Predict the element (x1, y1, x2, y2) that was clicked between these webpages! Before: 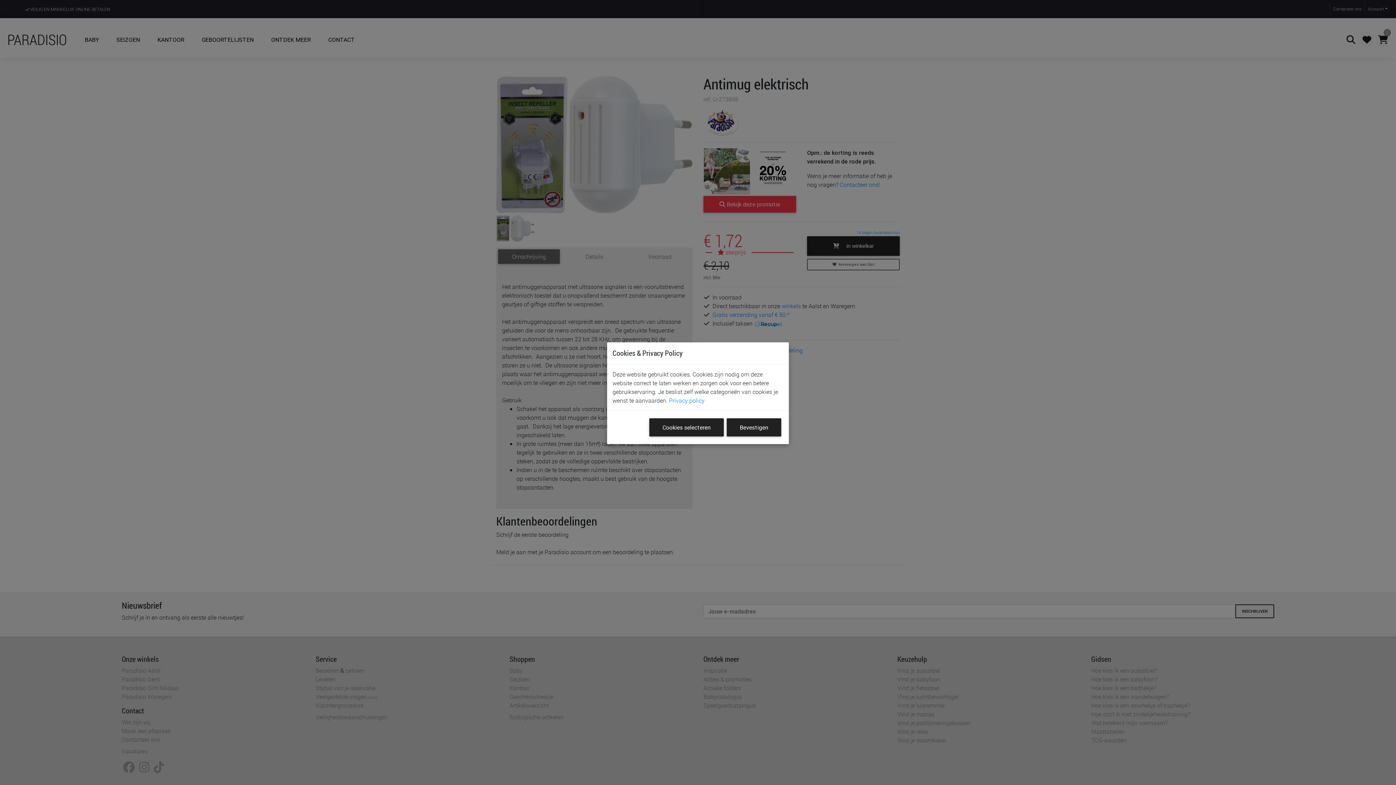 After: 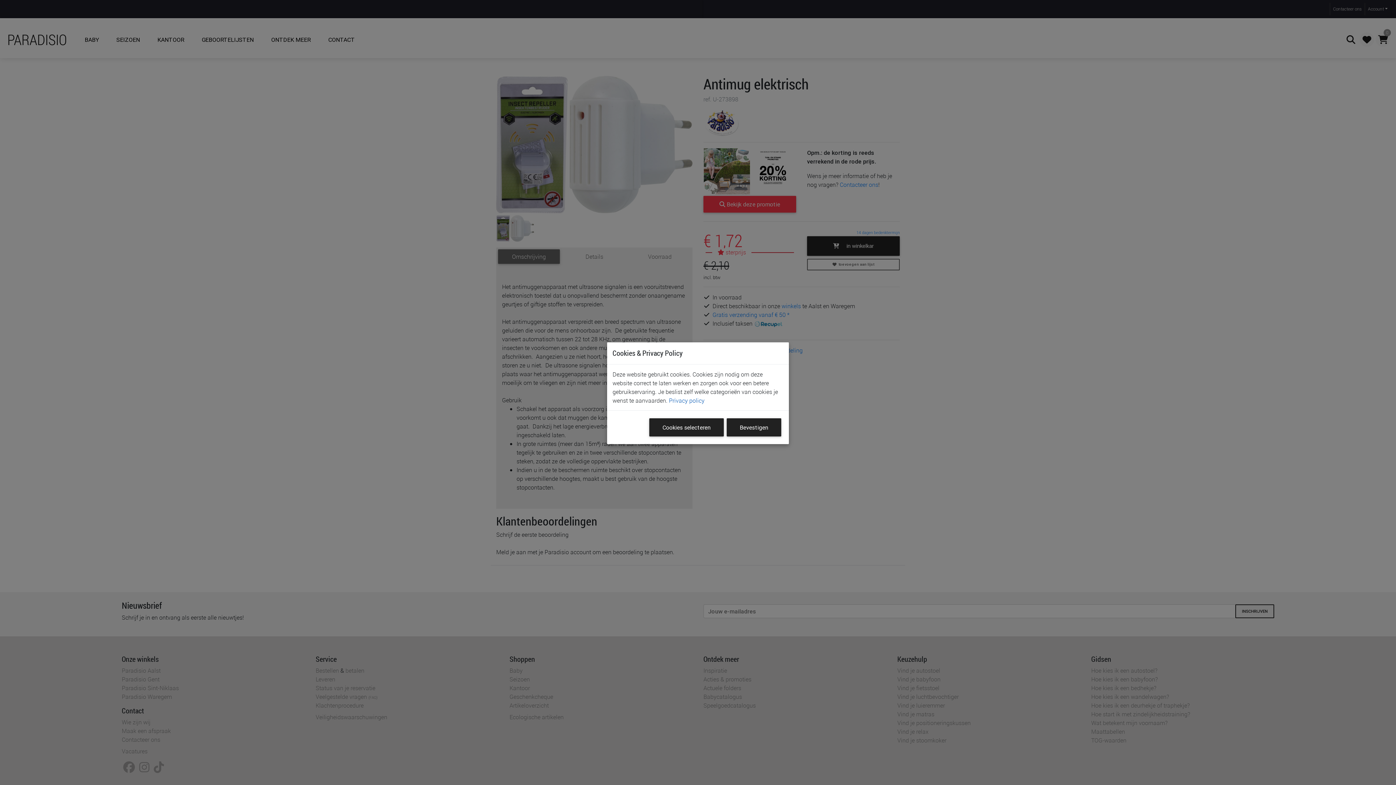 Action: bbox: (669, 396, 704, 404) label: Privacy policy